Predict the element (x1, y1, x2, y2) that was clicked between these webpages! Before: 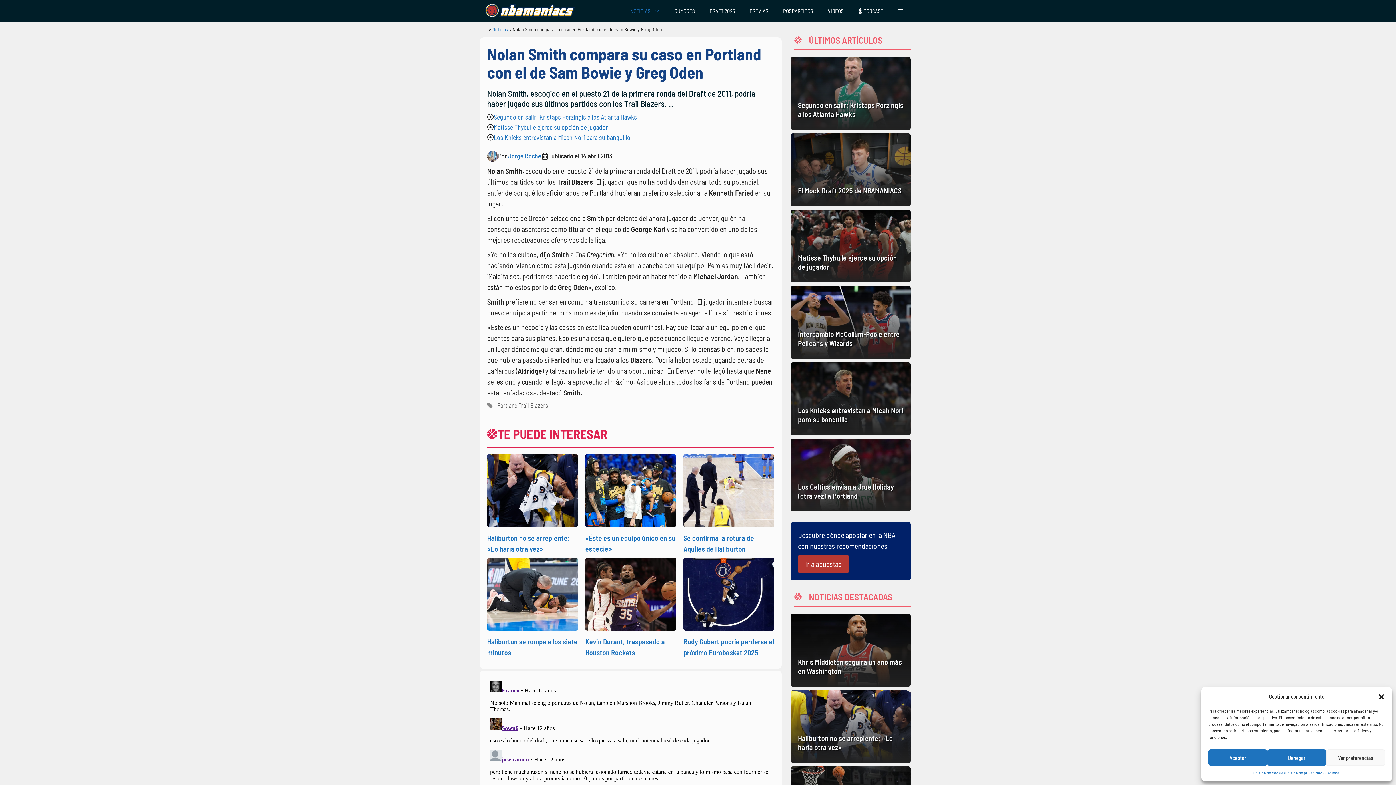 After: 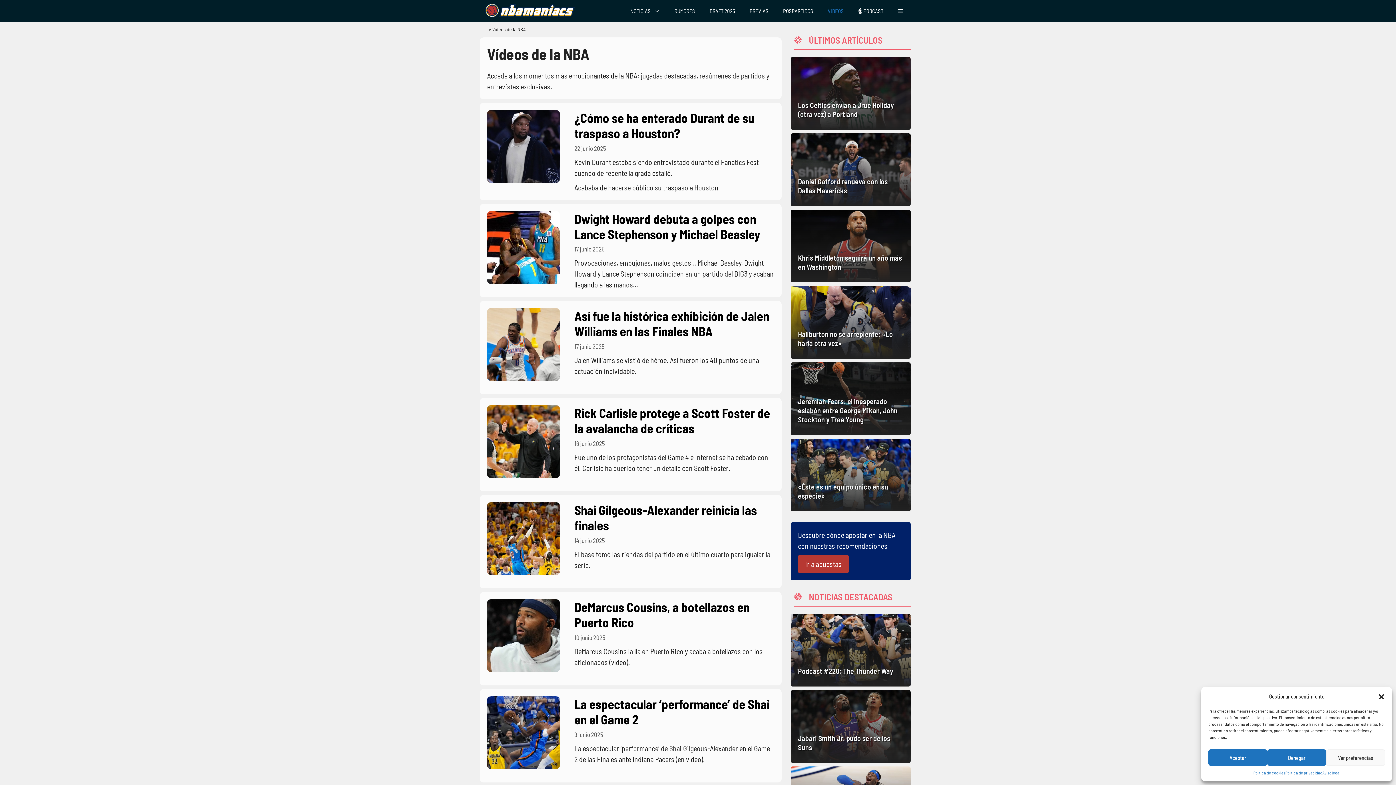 Action: bbox: (820, 0, 851, 21) label: VIDEOS